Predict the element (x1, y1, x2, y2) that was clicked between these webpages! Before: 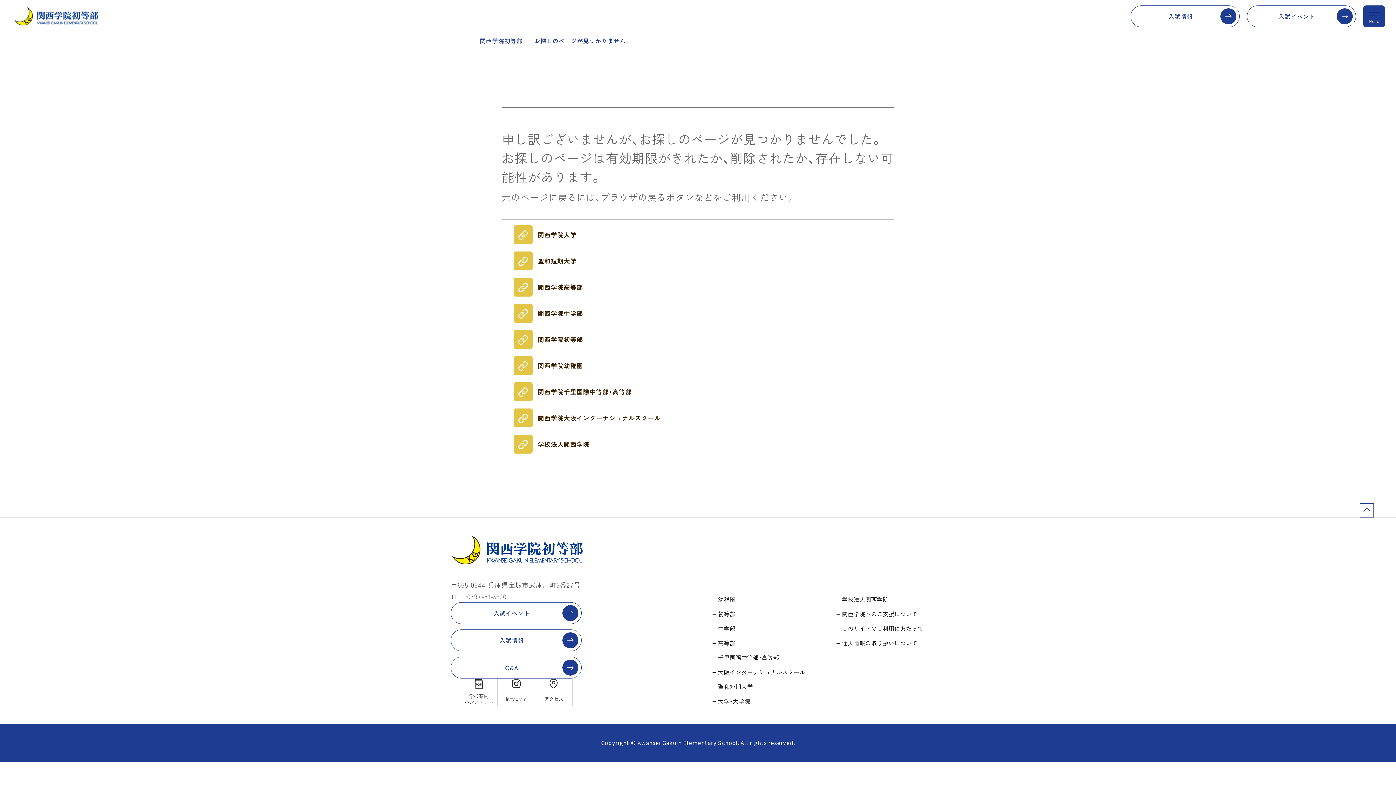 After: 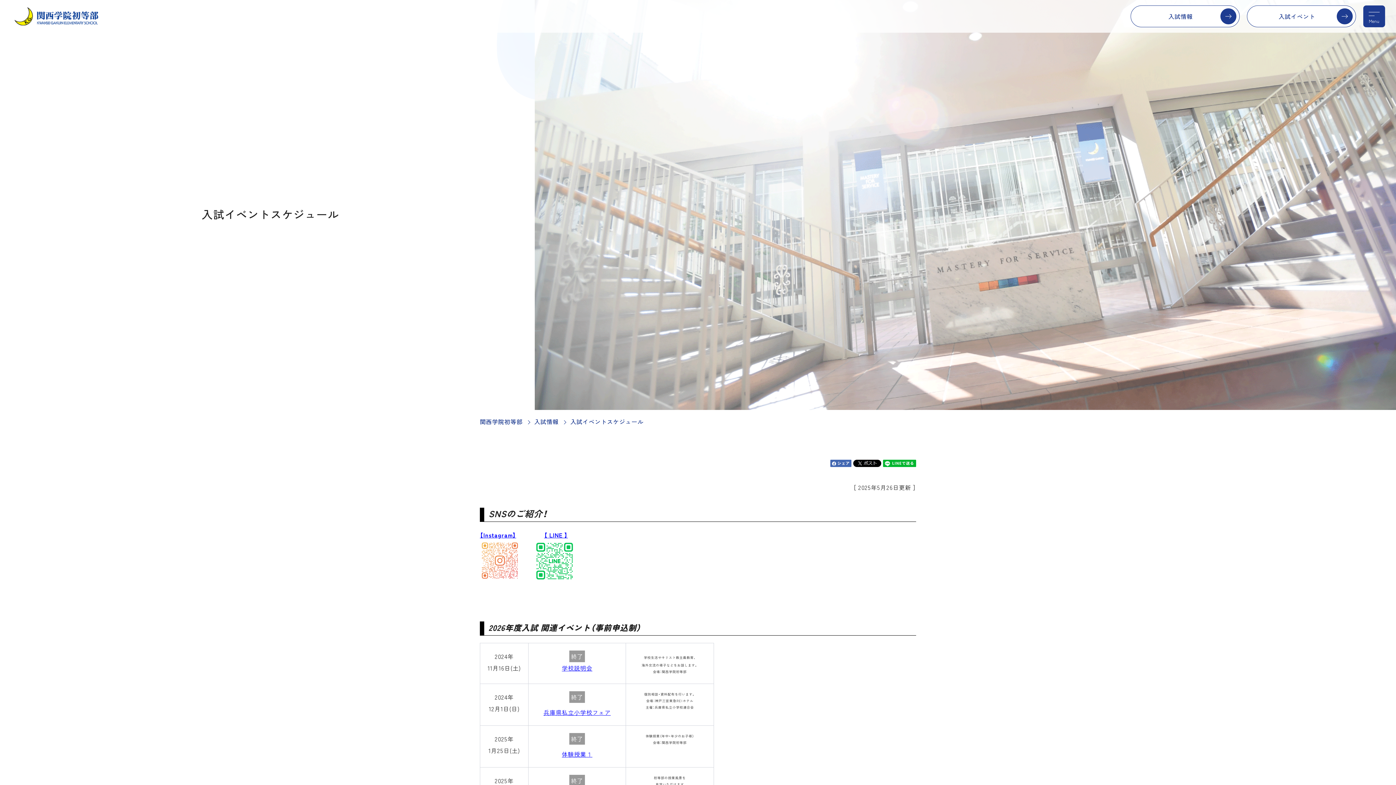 Action: label: 入試イベント bbox: (450, 602, 581, 624)